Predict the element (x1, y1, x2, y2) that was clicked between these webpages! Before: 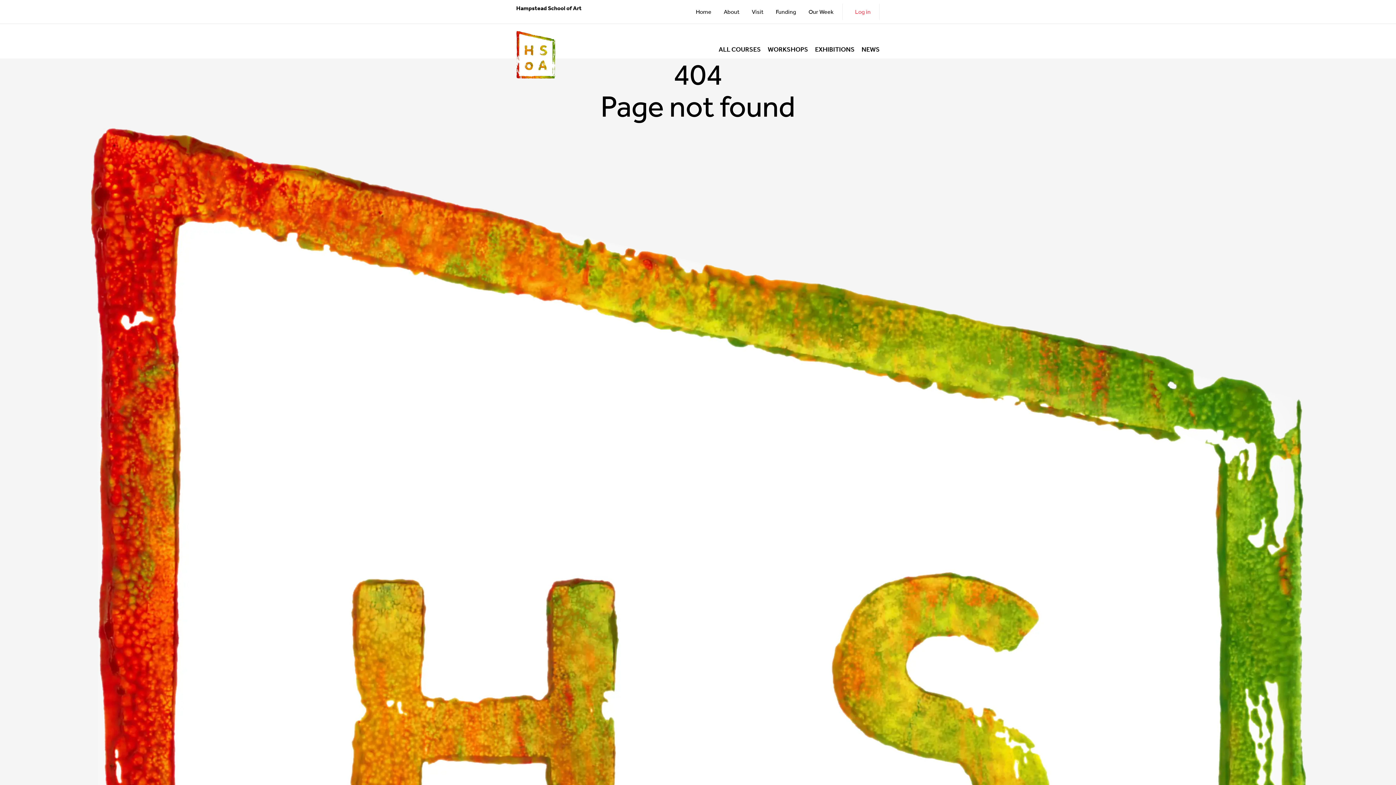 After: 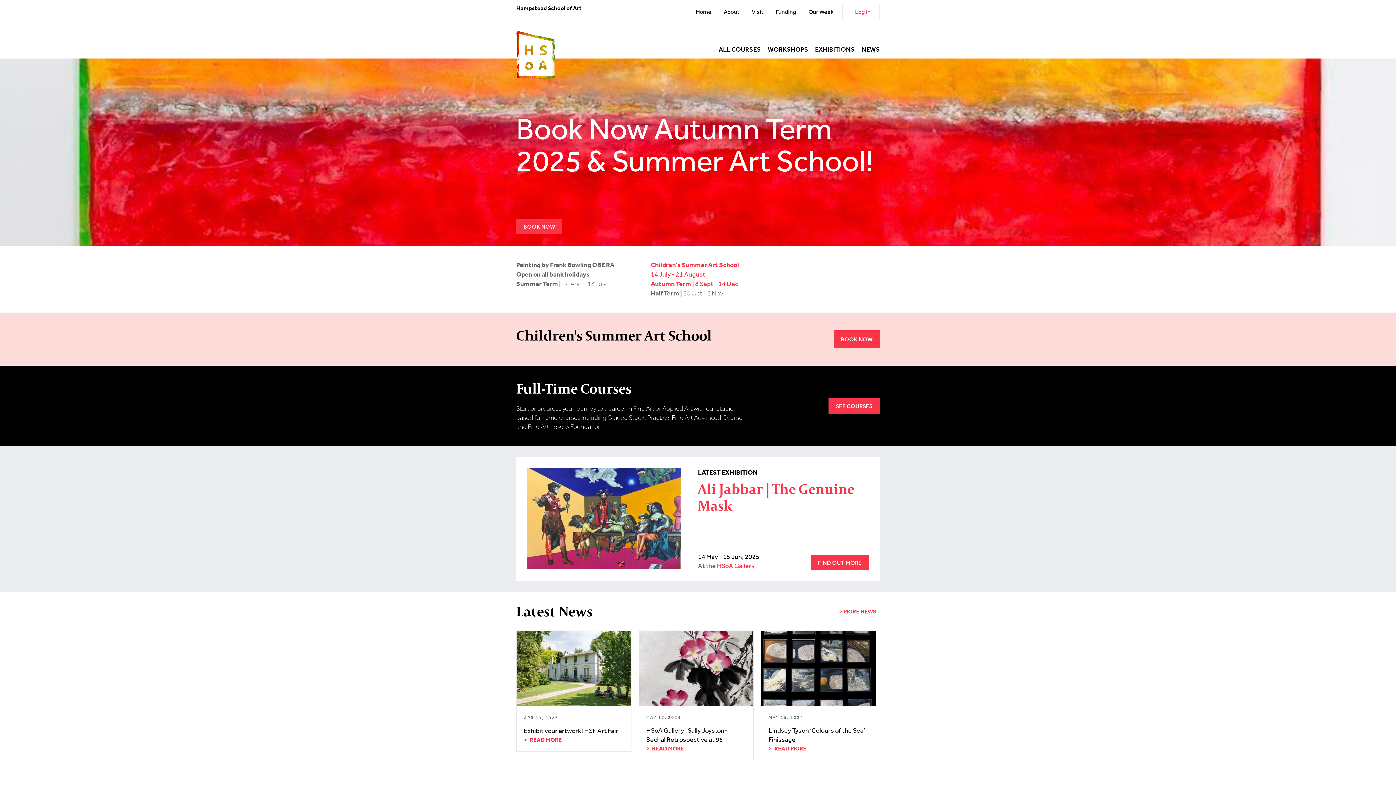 Action: bbox: (516, 73, 555, 80)